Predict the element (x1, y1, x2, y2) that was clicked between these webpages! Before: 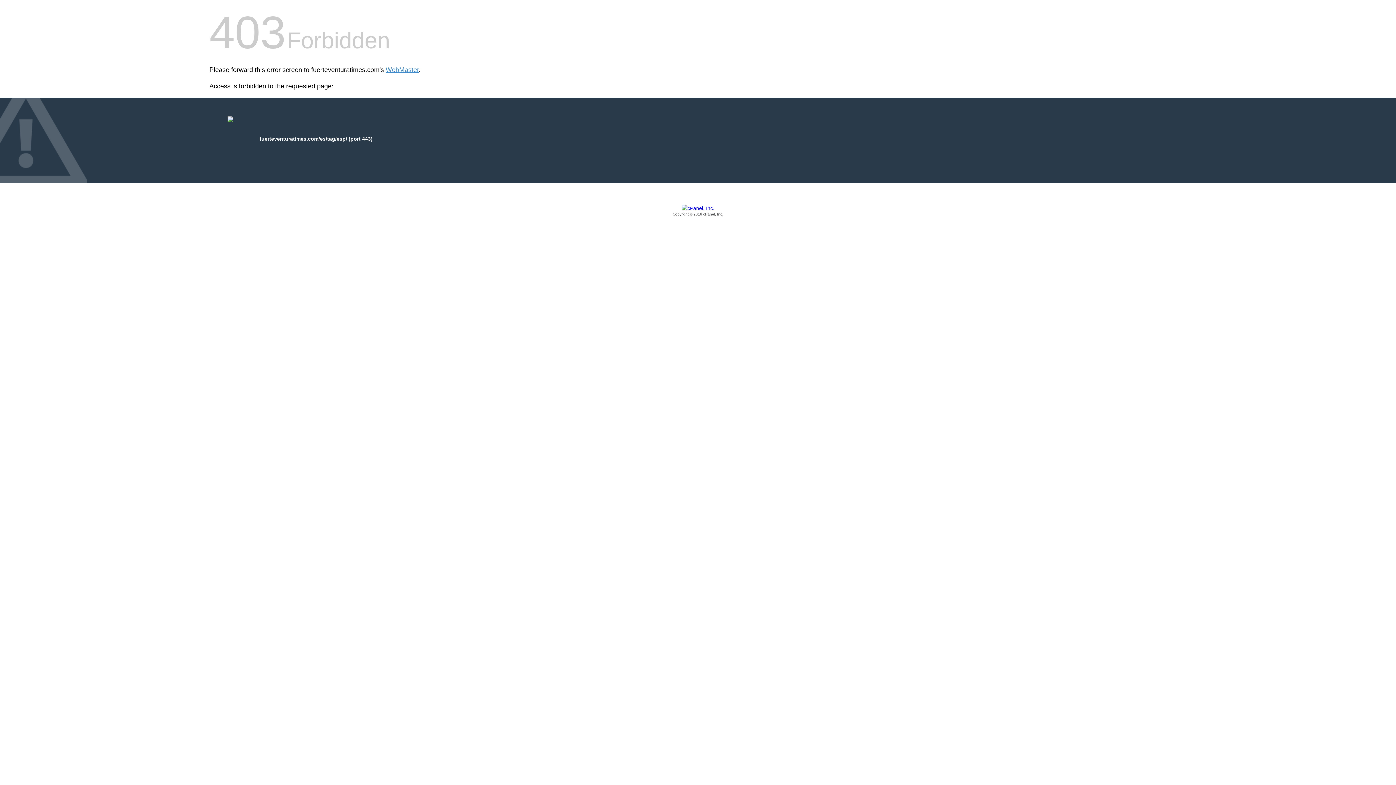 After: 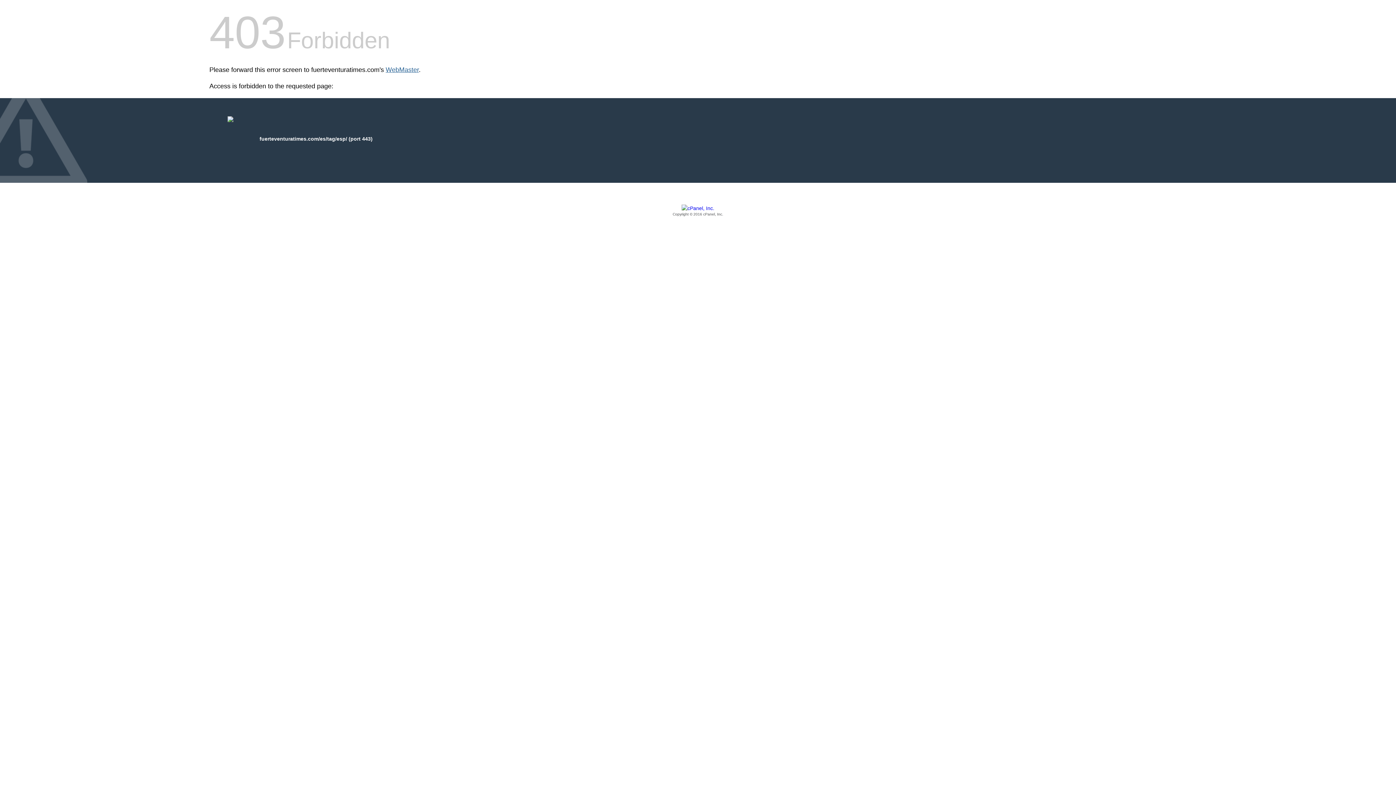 Action: bbox: (385, 66, 418, 73) label: WebMaster